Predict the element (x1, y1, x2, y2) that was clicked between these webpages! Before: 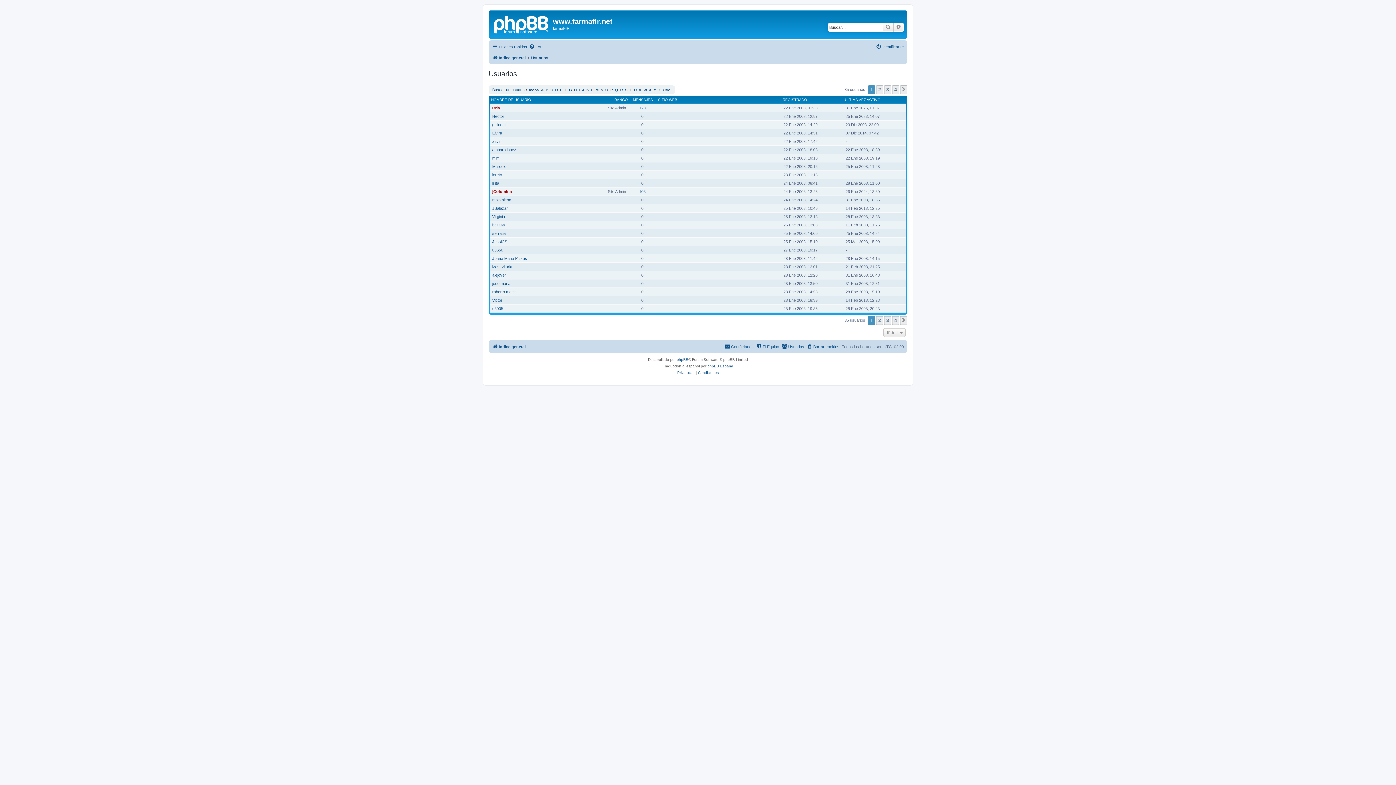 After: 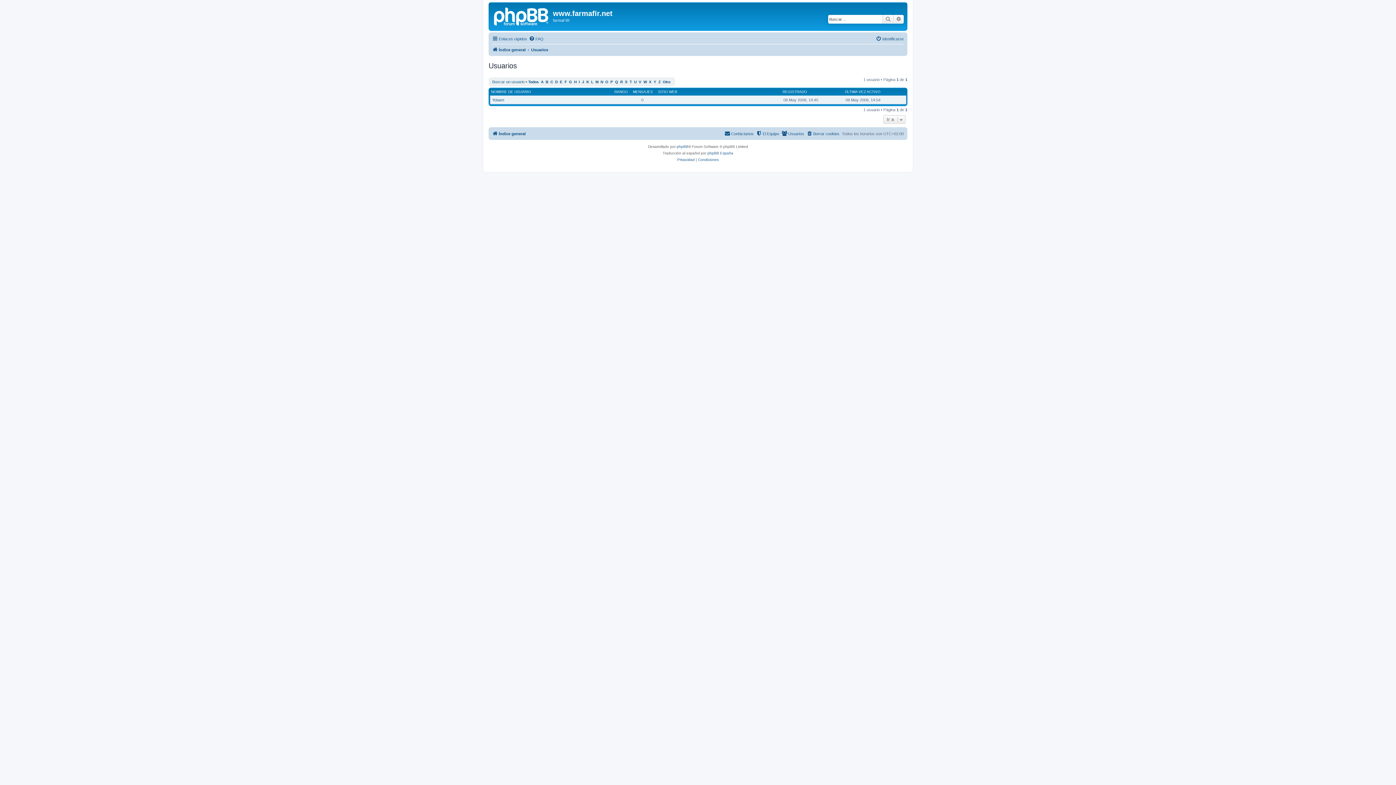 Action: label: Y bbox: (653, 87, 656, 91)